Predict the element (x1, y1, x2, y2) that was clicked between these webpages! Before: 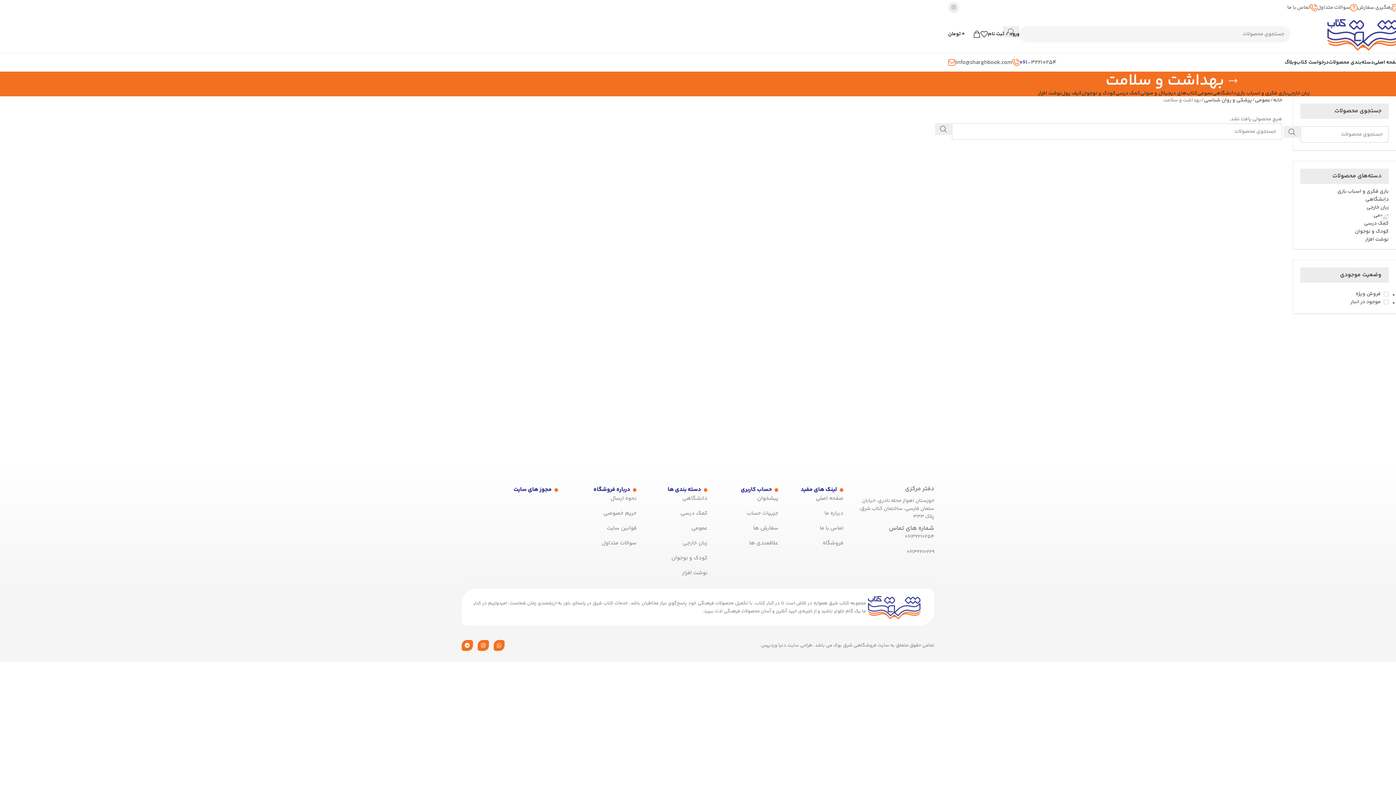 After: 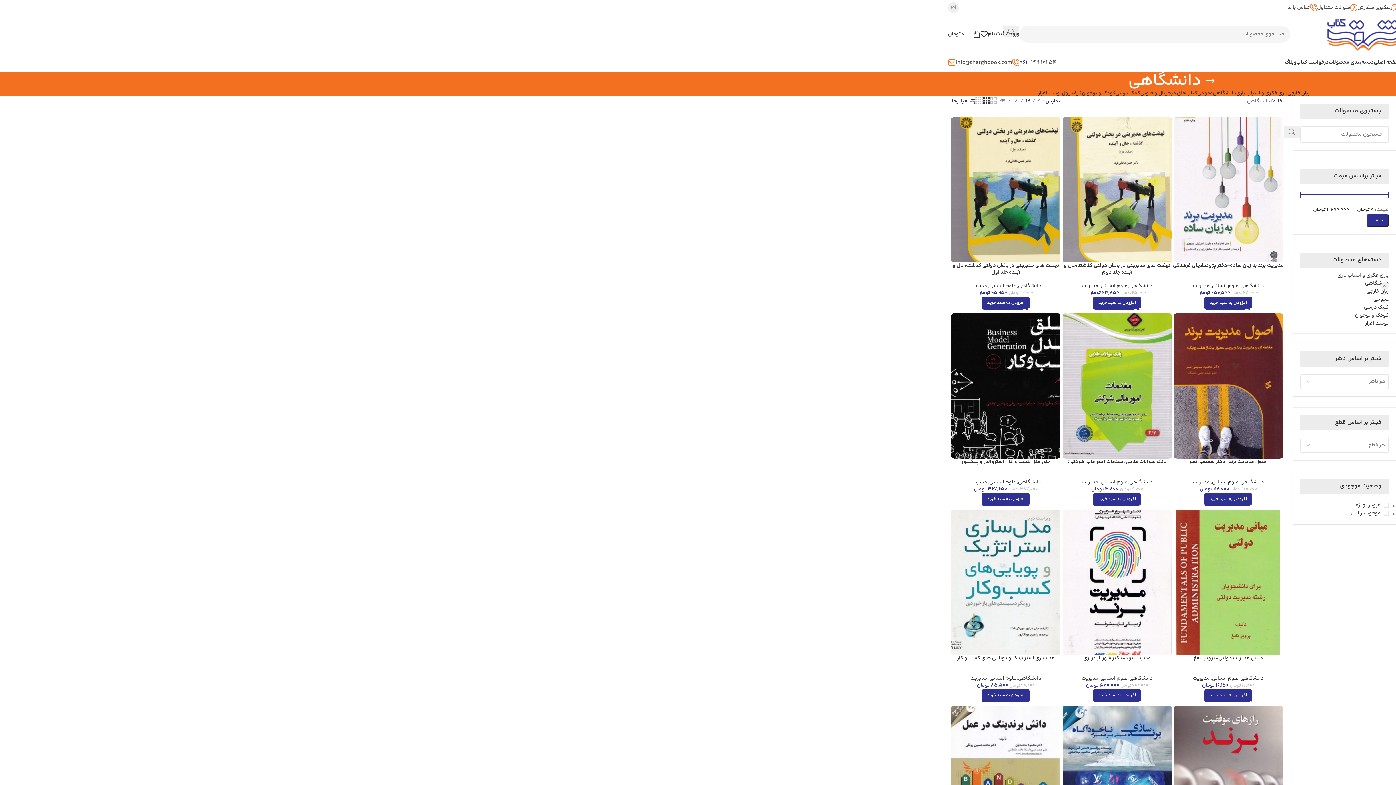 Action: bbox: (1300, 195, 1389, 203) label: دانشگاهی